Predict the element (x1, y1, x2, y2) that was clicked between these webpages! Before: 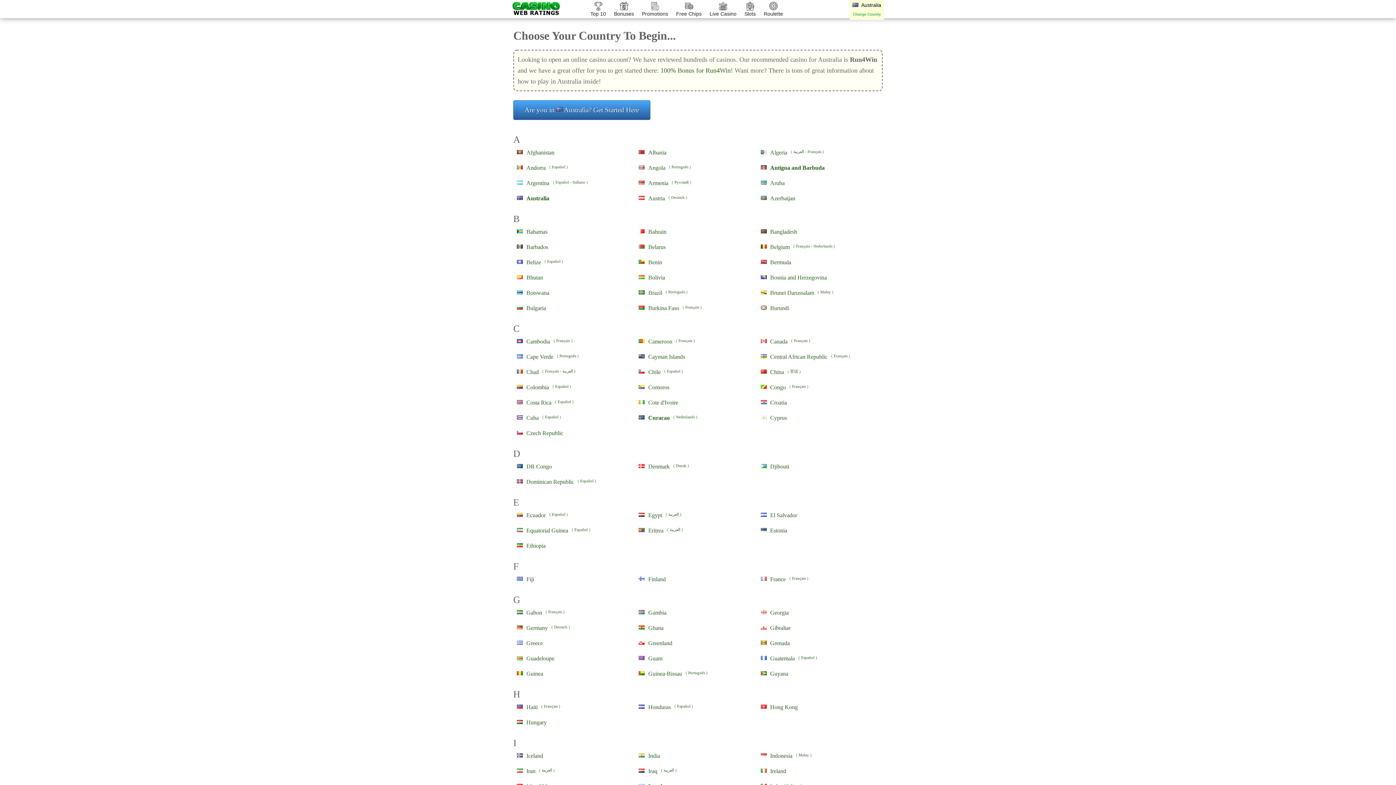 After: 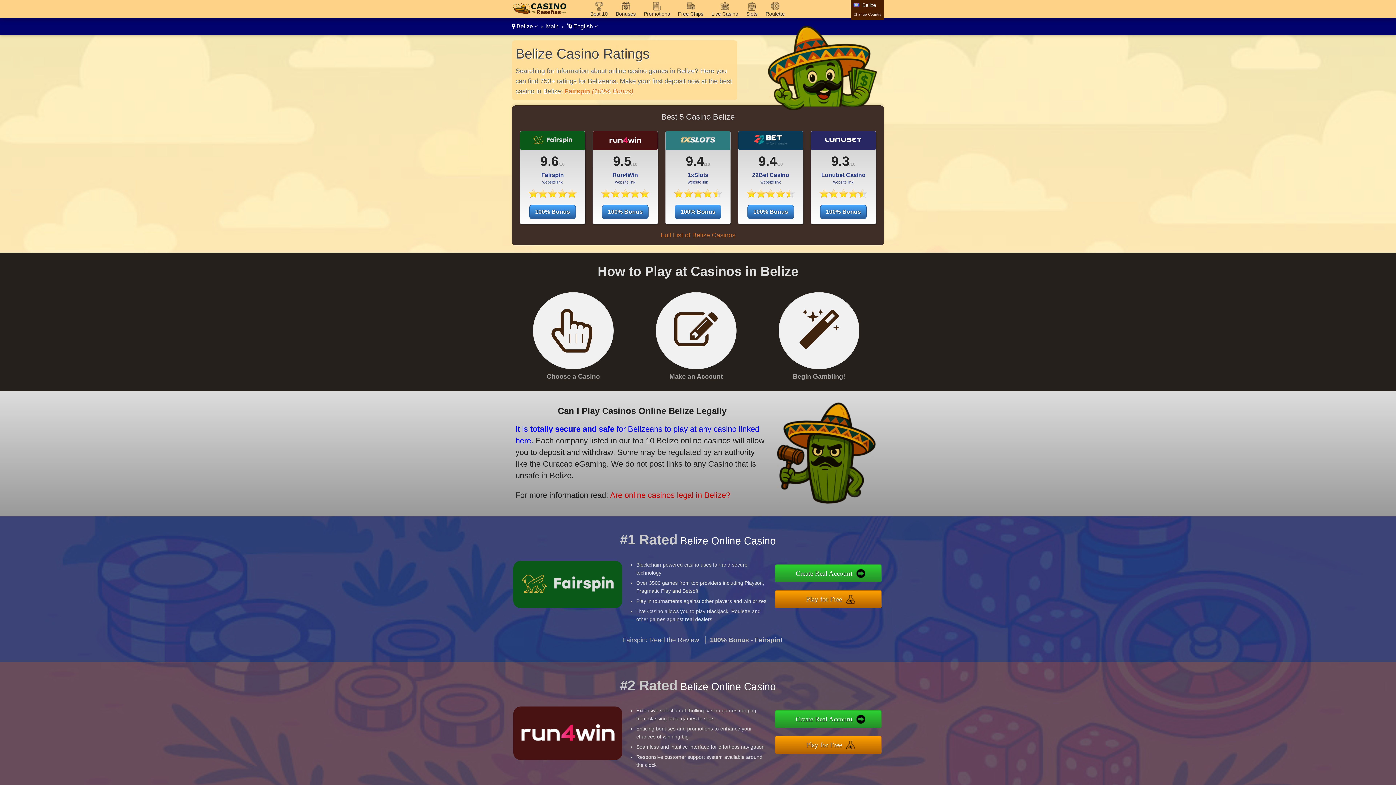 Action: label: Belize bbox: (526, 259, 541, 265)